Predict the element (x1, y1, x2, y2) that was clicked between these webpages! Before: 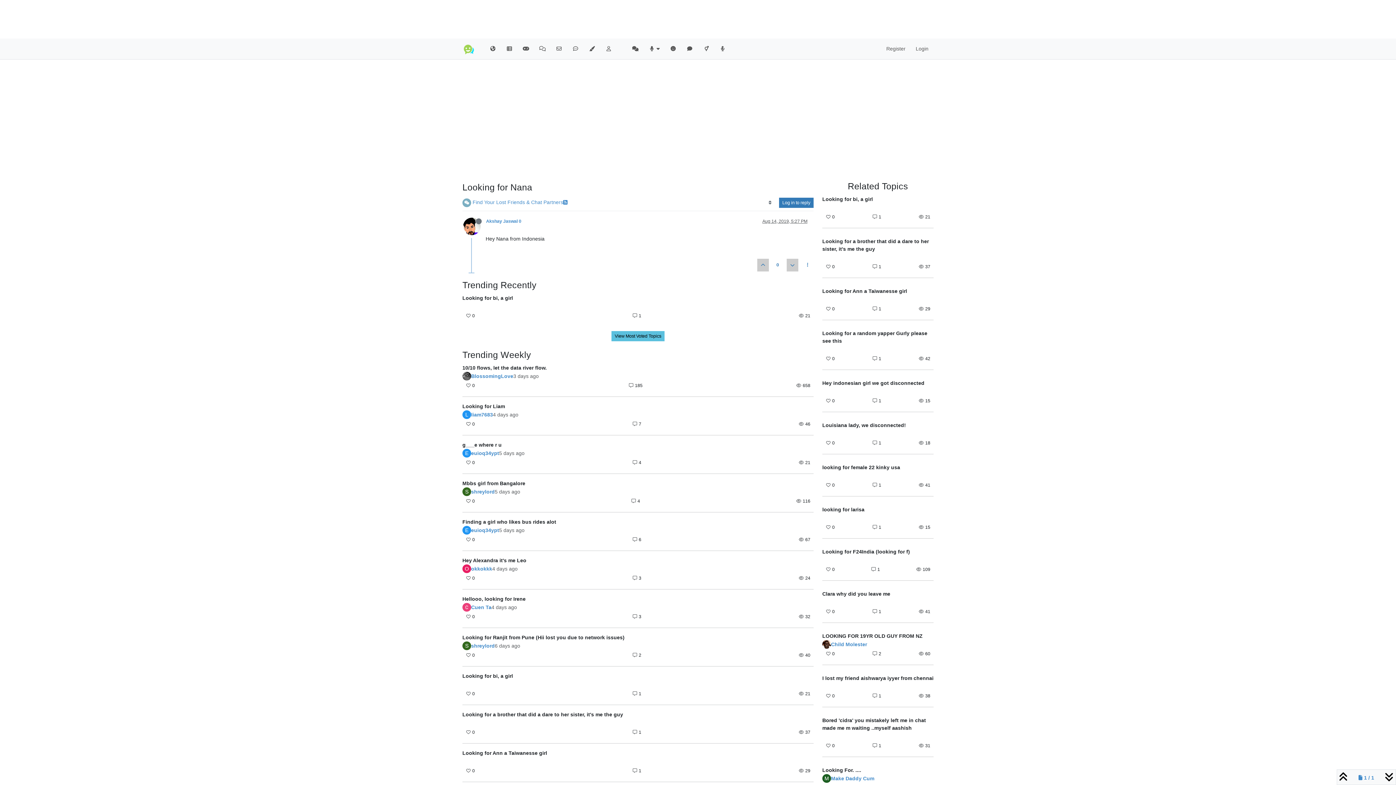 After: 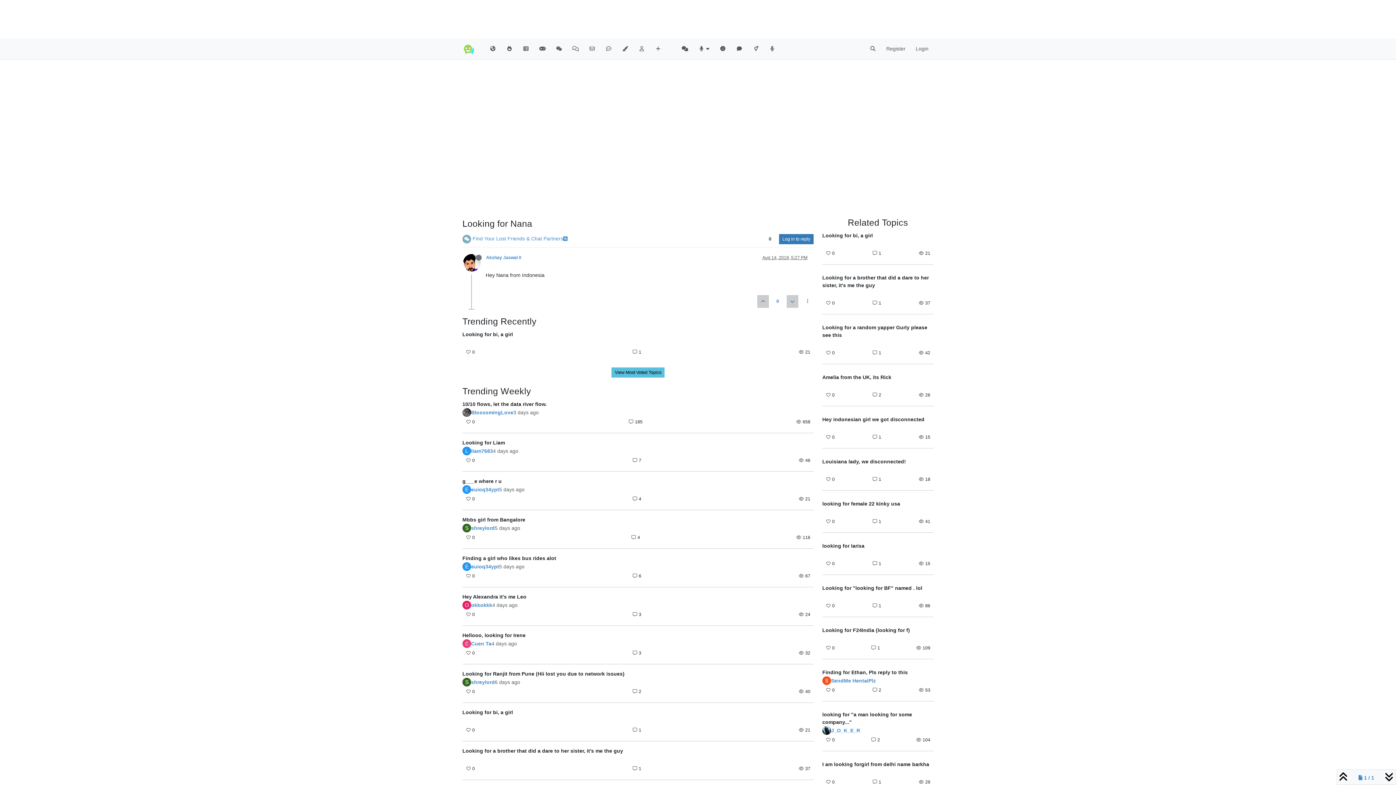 Action: bbox: (762, 218, 807, 223) label: Aug 14, 2019, 5:27 PM